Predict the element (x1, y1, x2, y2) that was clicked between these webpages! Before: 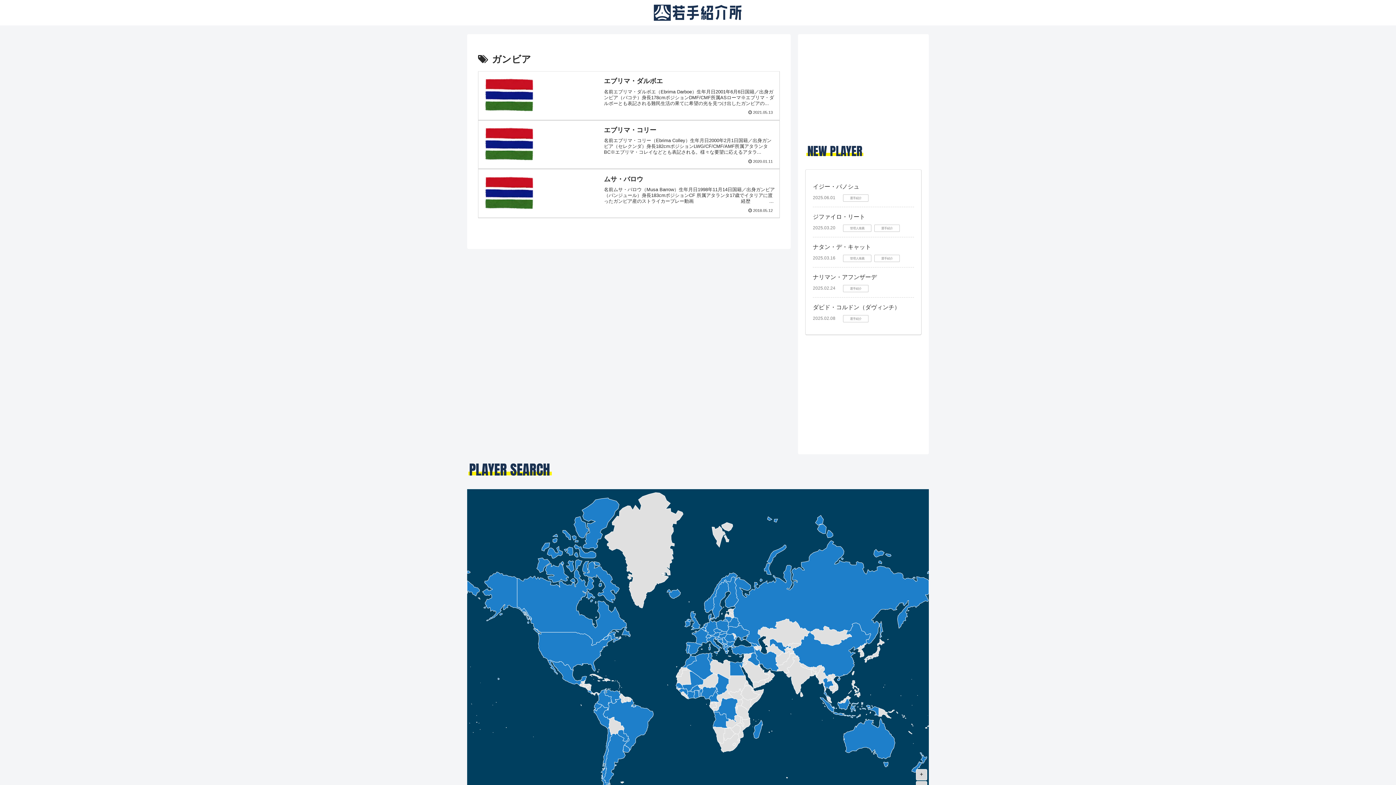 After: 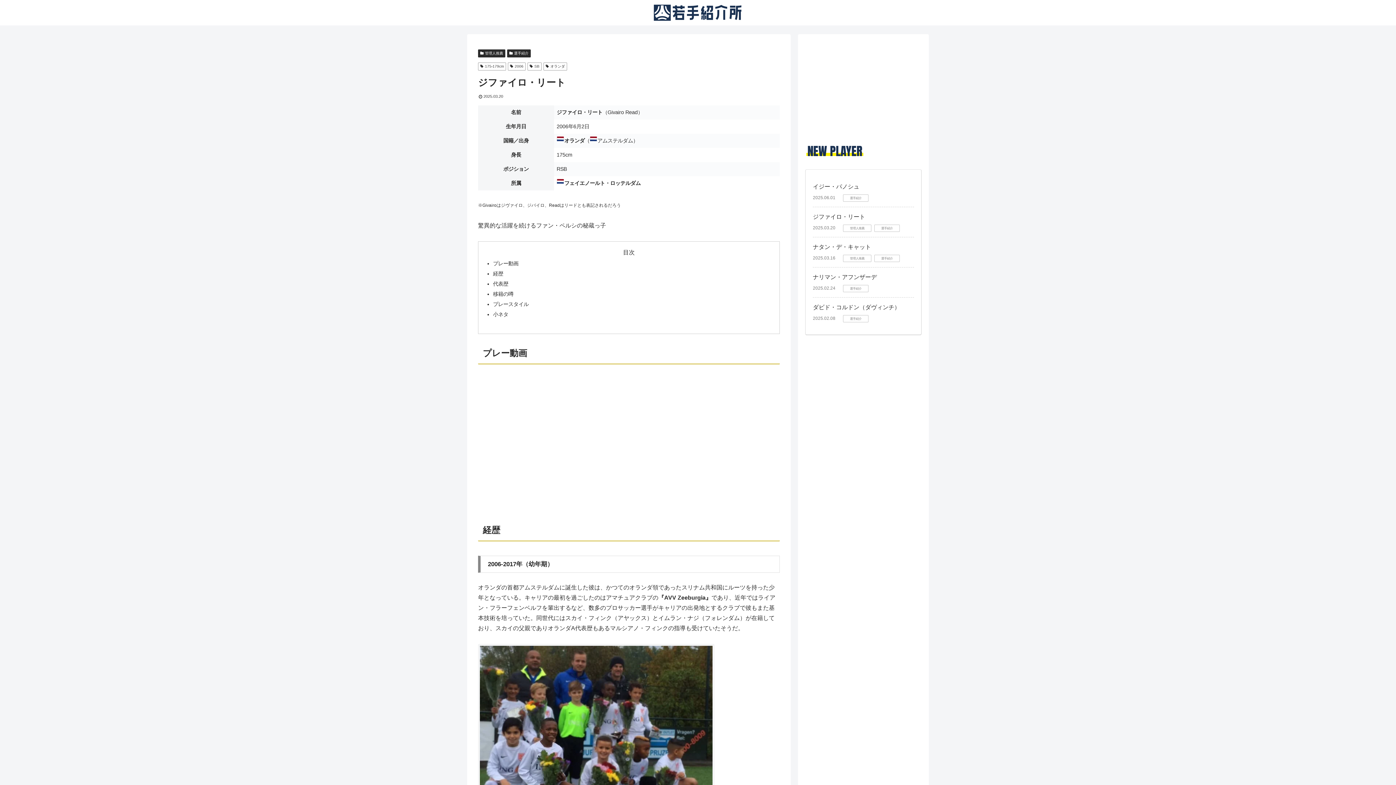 Action: label: ジファイロ・リート bbox: (813, 213, 865, 220)